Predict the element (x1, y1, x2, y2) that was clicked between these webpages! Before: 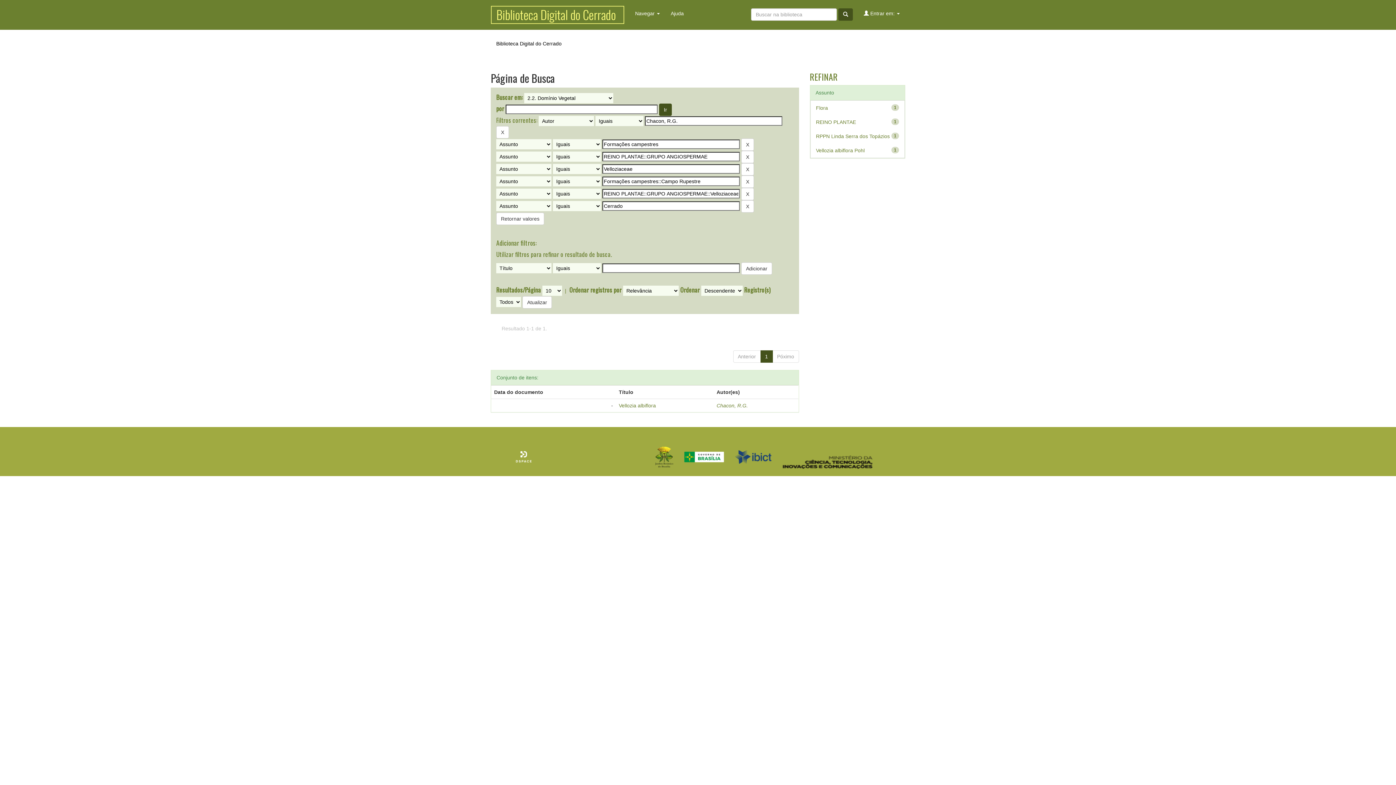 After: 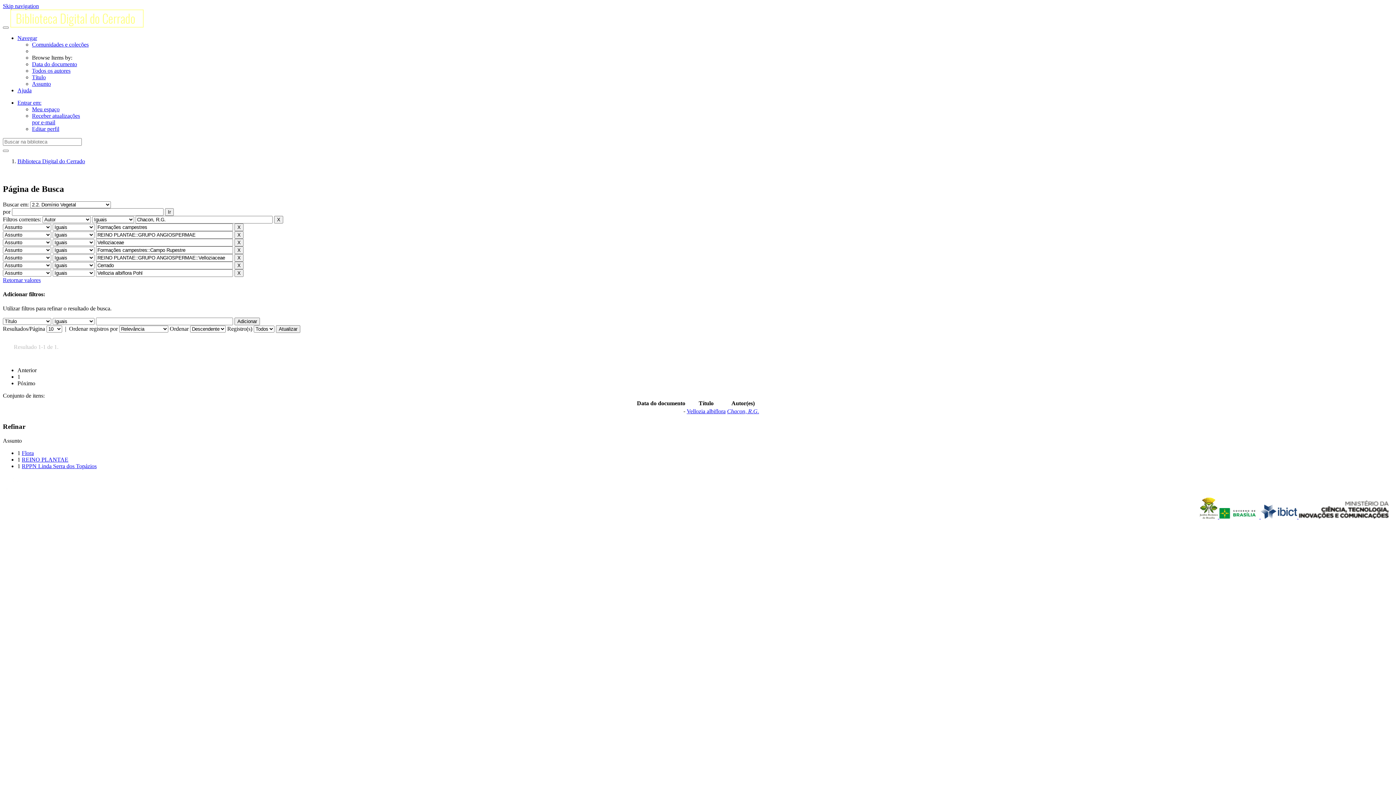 Action: label: Vellozia albiflora Pohl bbox: (816, 147, 864, 153)